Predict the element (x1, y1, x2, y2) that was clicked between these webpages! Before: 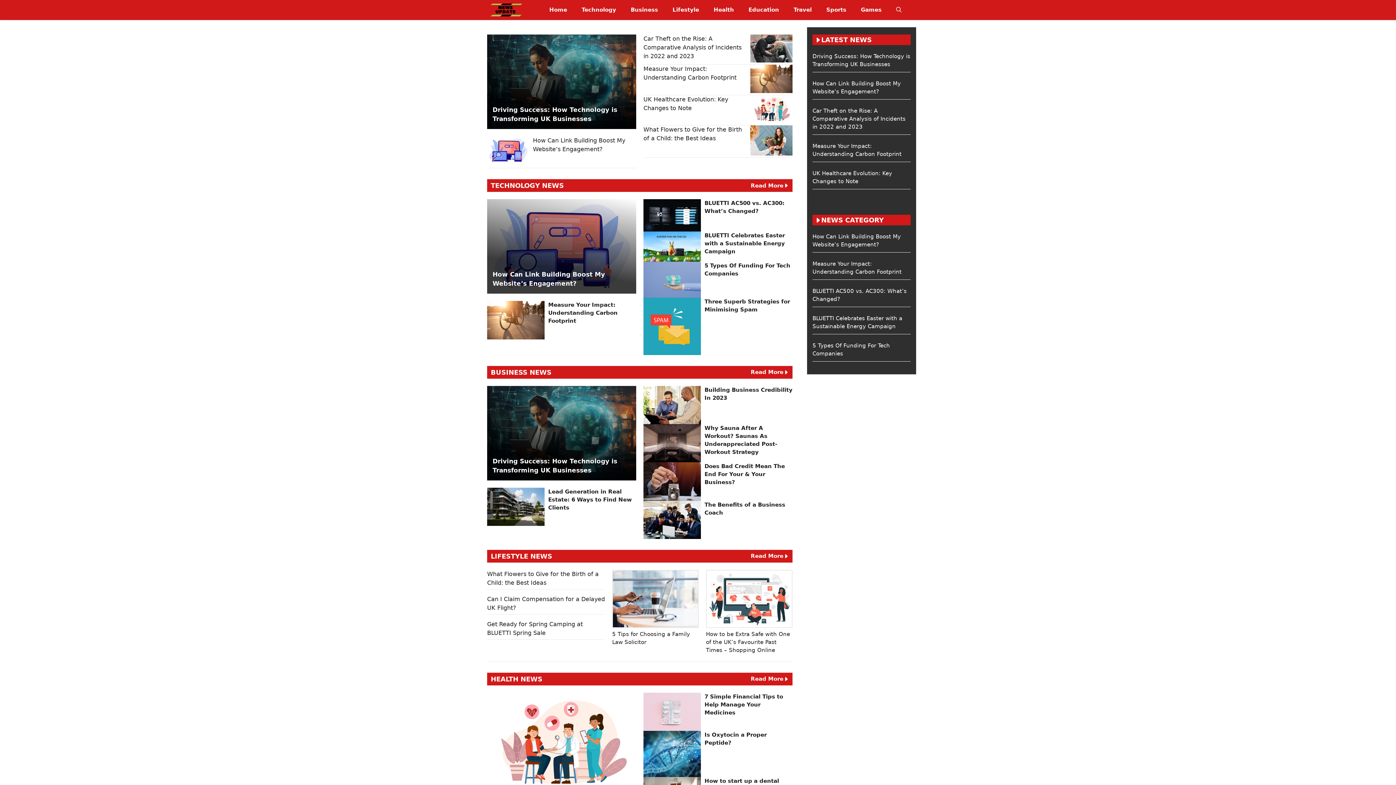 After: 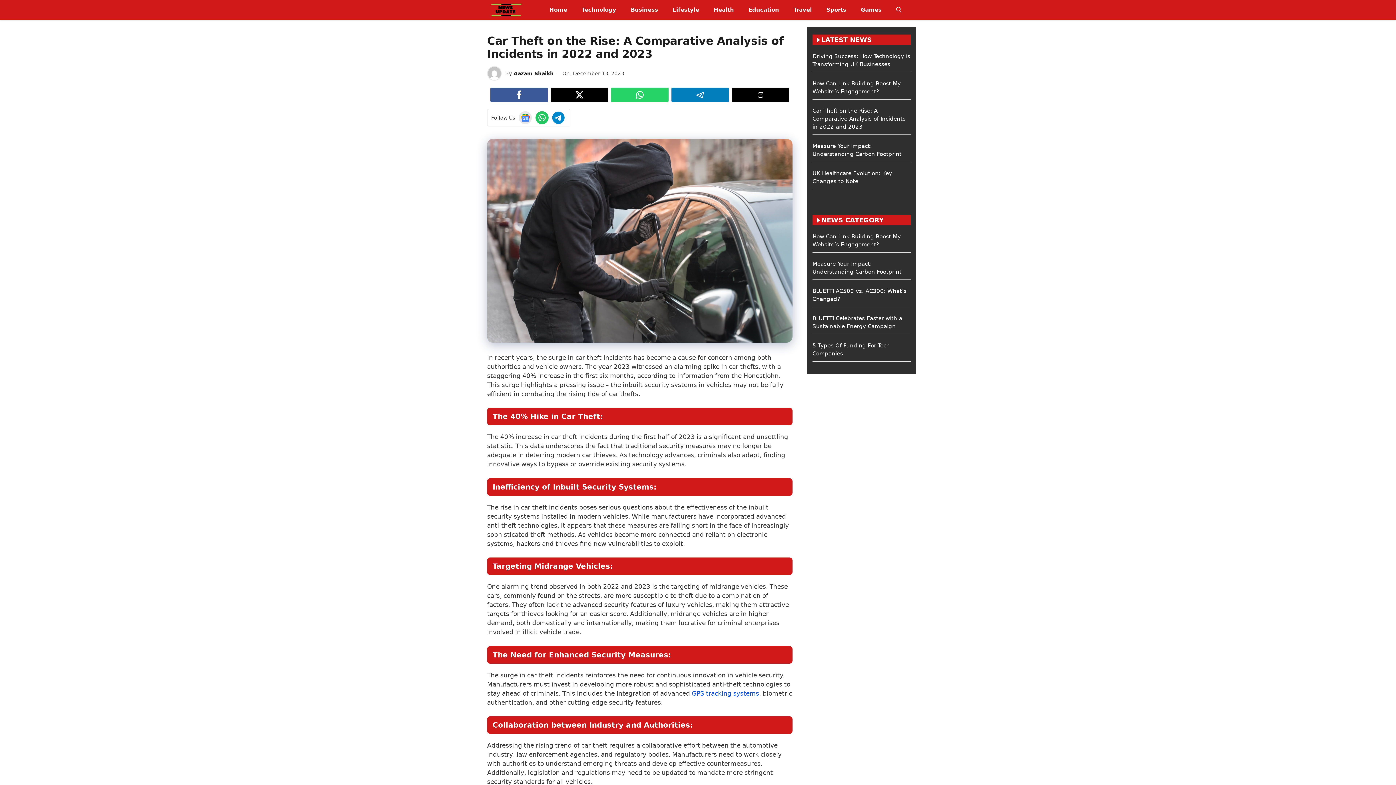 Action: label: Car Theft on the Rise: A Comparative Analysis of Incidents in 2022 and 2023 bbox: (643, 35, 741, 59)